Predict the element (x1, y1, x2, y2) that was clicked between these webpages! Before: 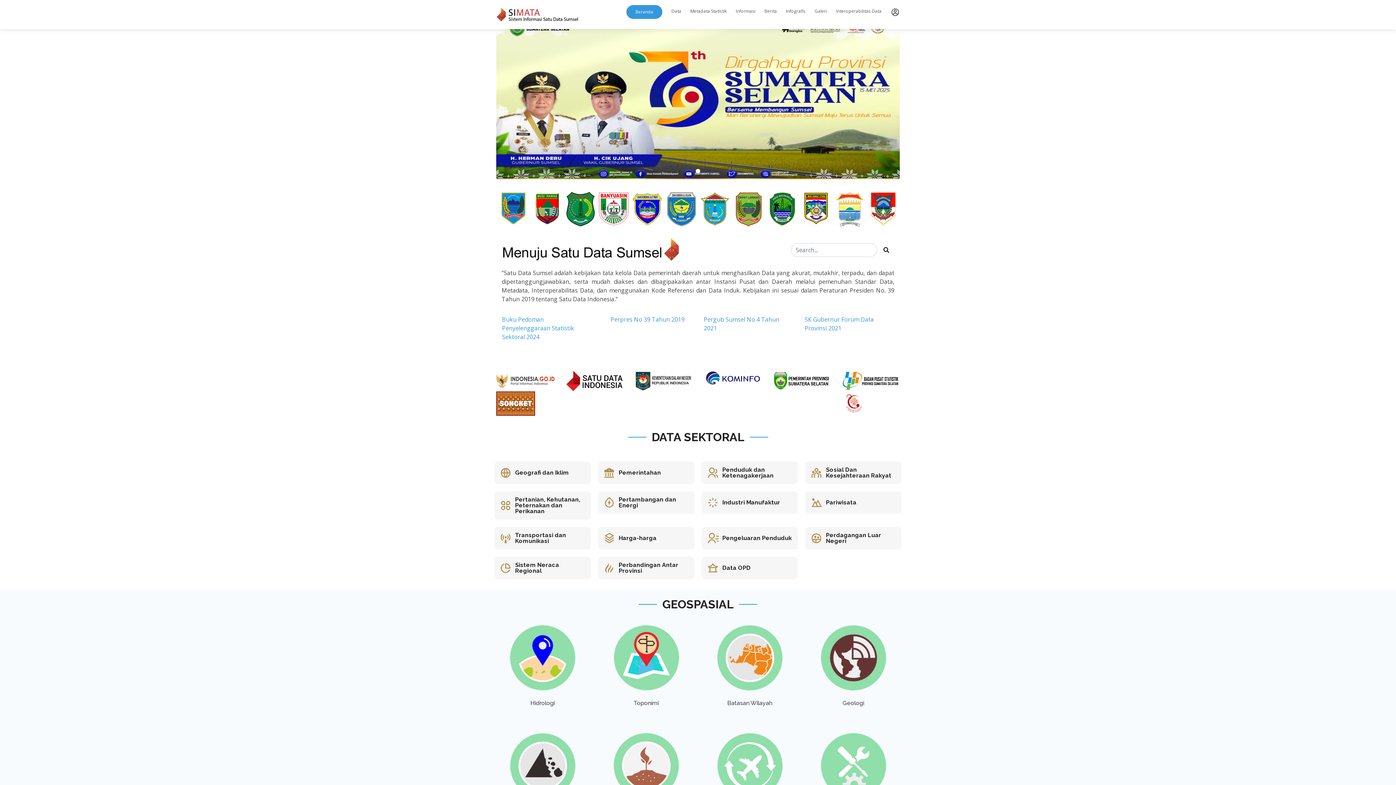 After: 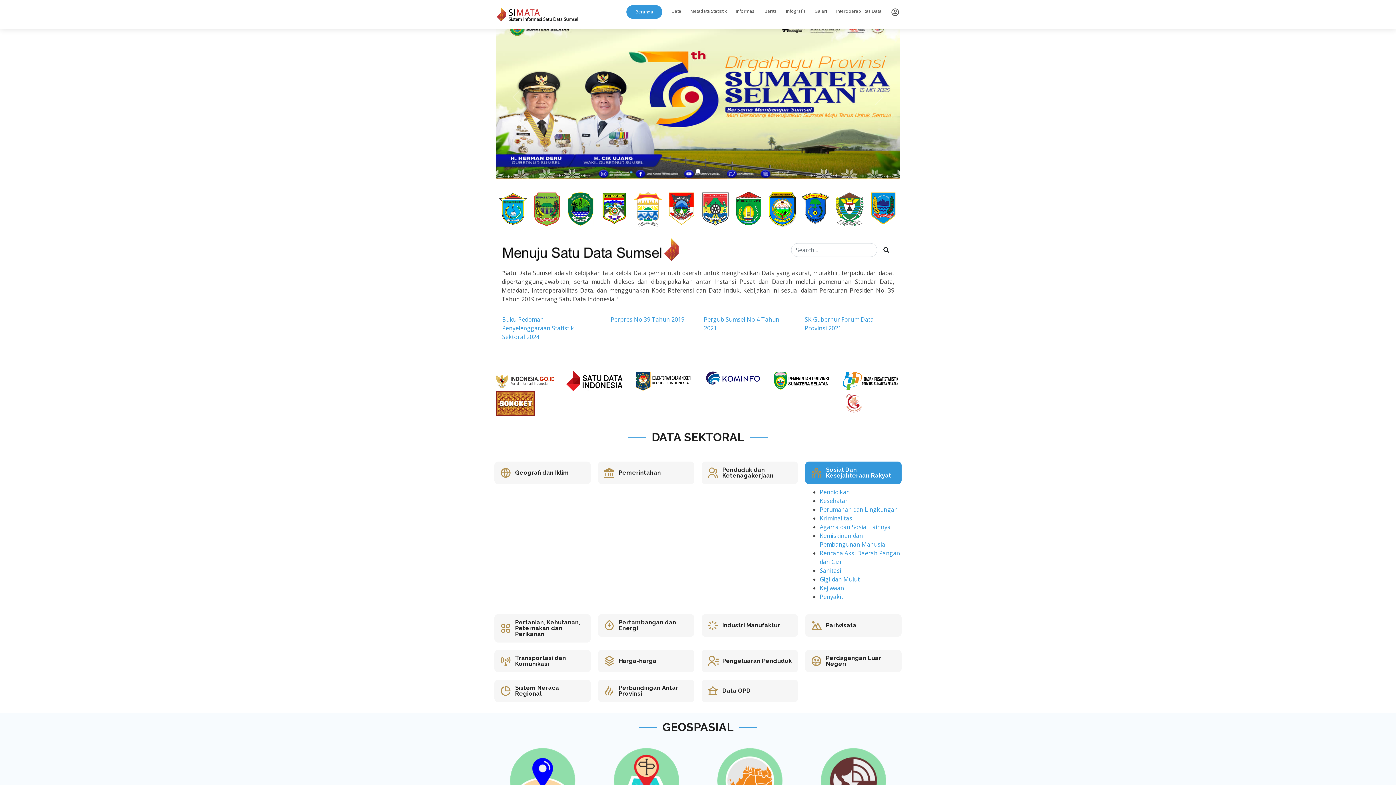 Action: label: Sosial Dan Kesejahteraan Rakyat bbox: (826, 466, 891, 479)